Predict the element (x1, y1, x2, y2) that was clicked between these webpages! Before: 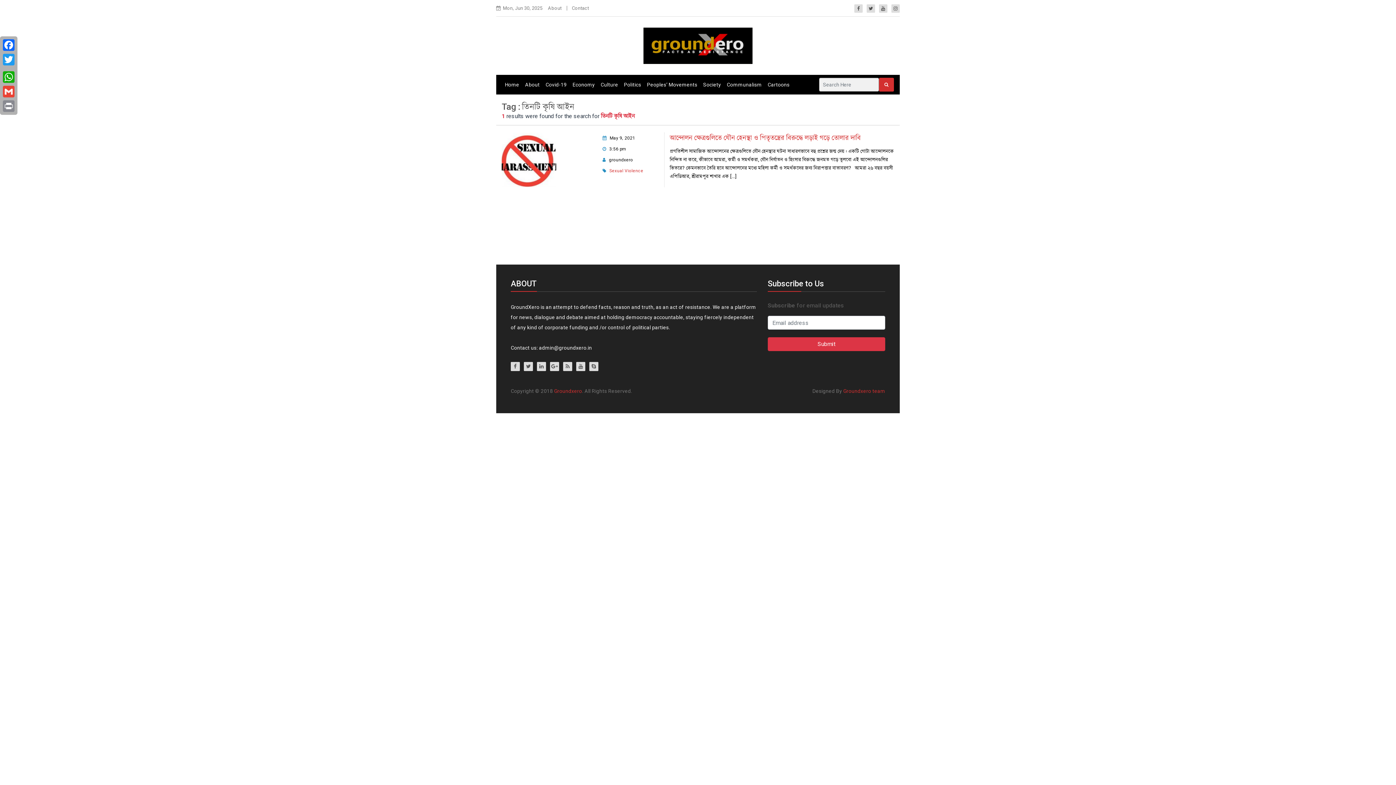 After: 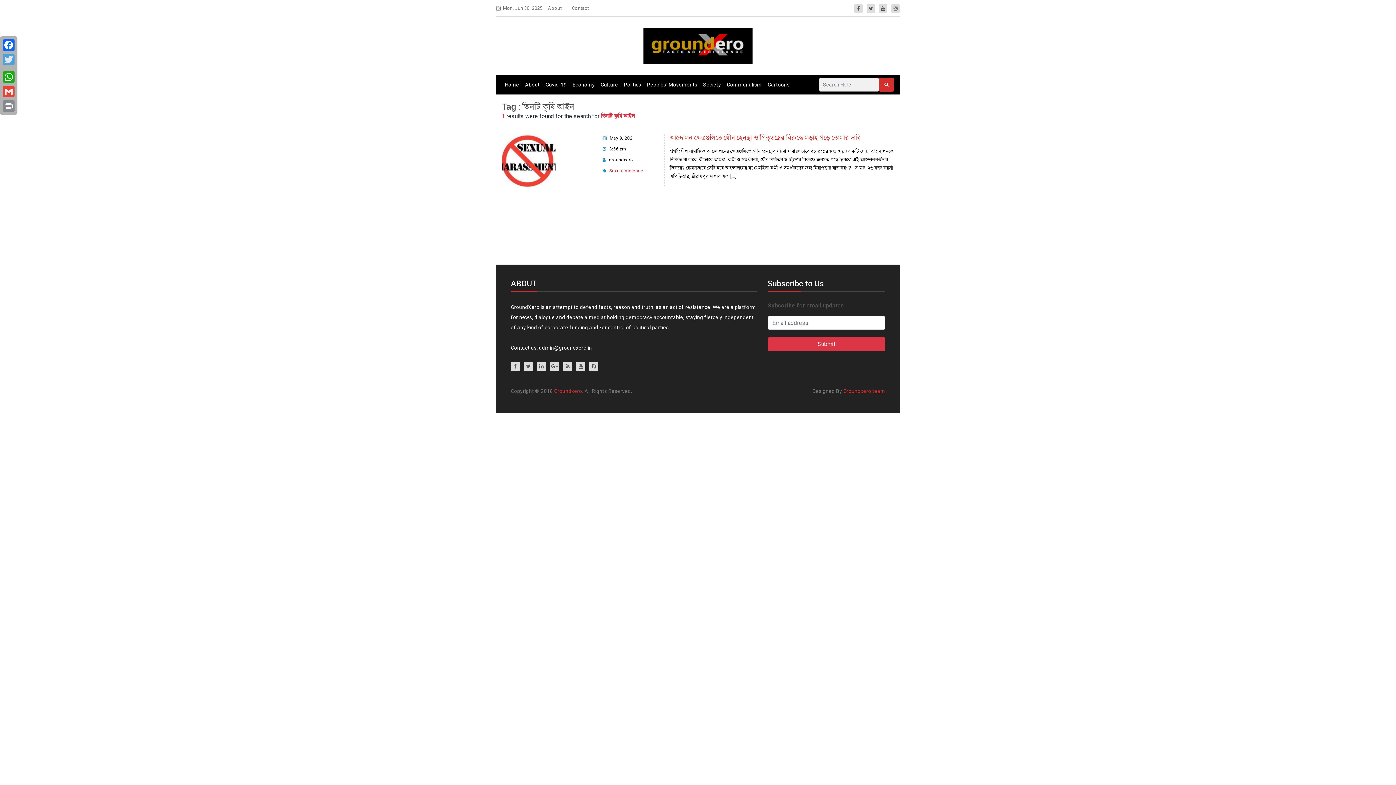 Action: label: Twitter bbox: (1, 52, 16, 66)